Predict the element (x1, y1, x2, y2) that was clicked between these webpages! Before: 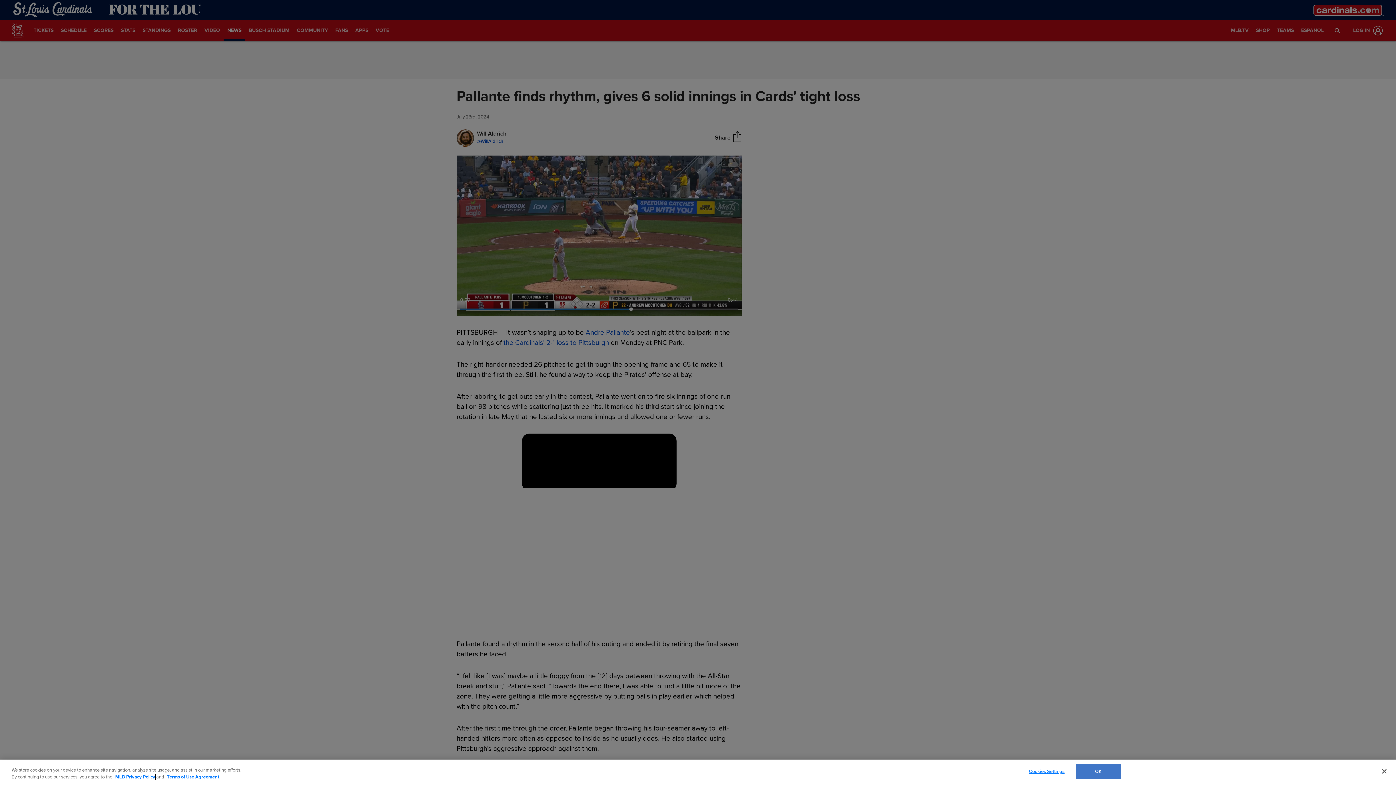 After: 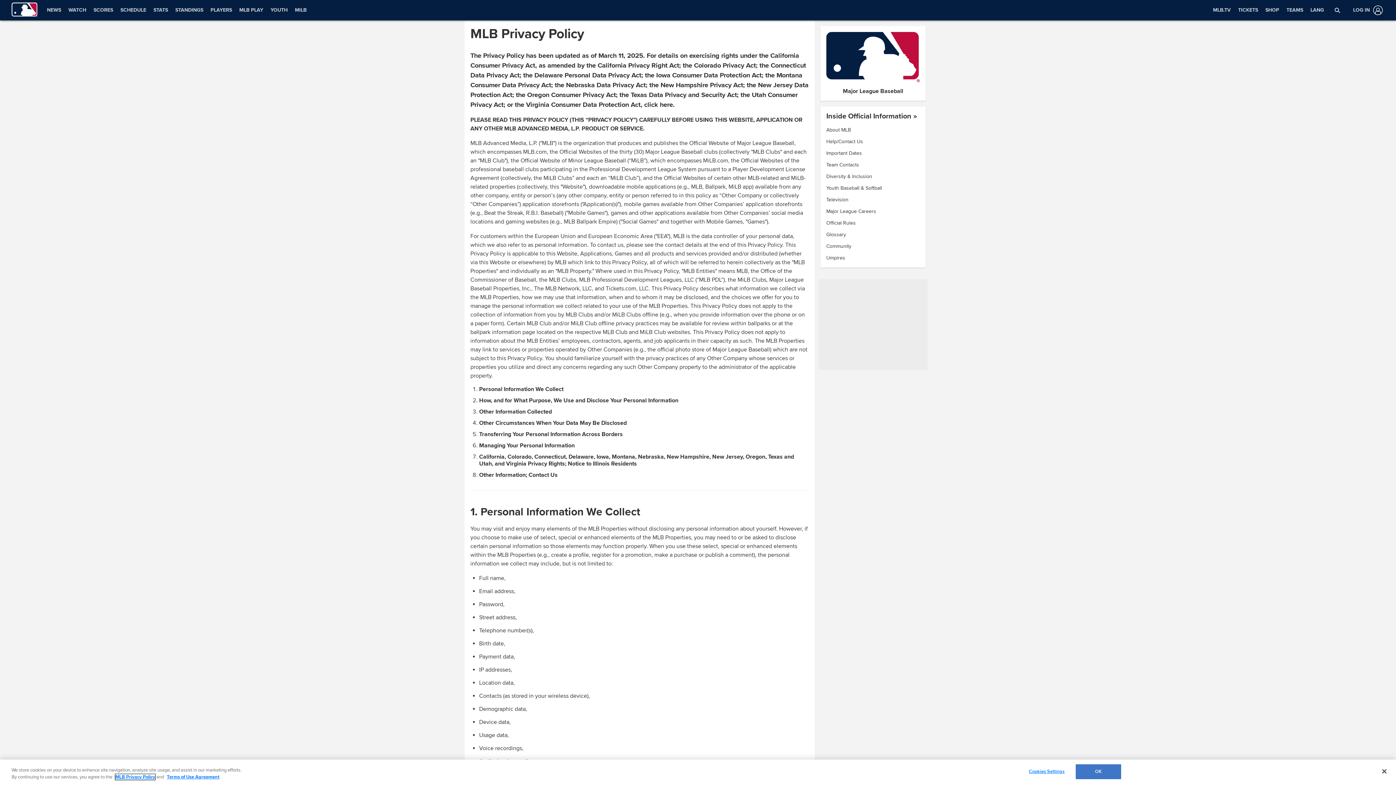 Action: bbox: (115, 774, 155, 780) label: MLB Privacy Policy